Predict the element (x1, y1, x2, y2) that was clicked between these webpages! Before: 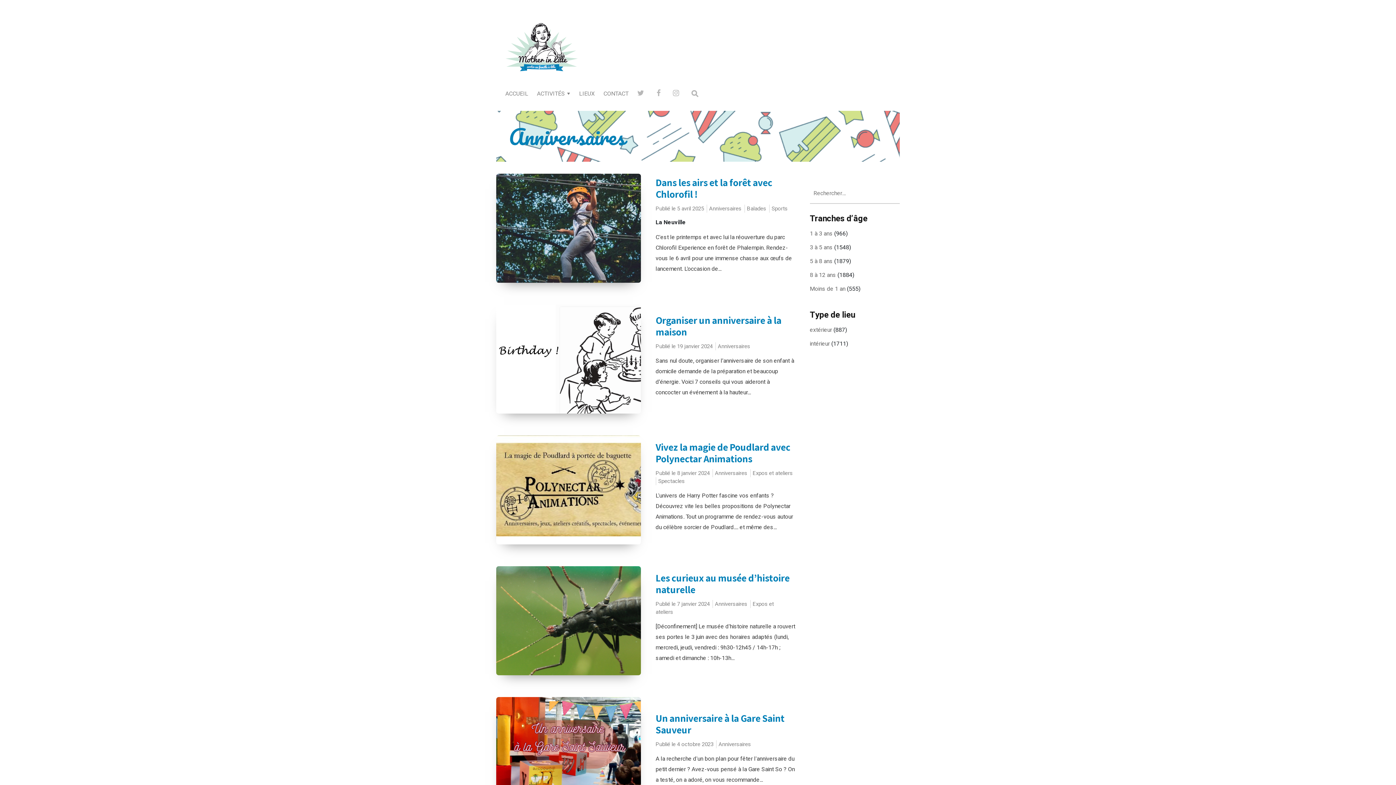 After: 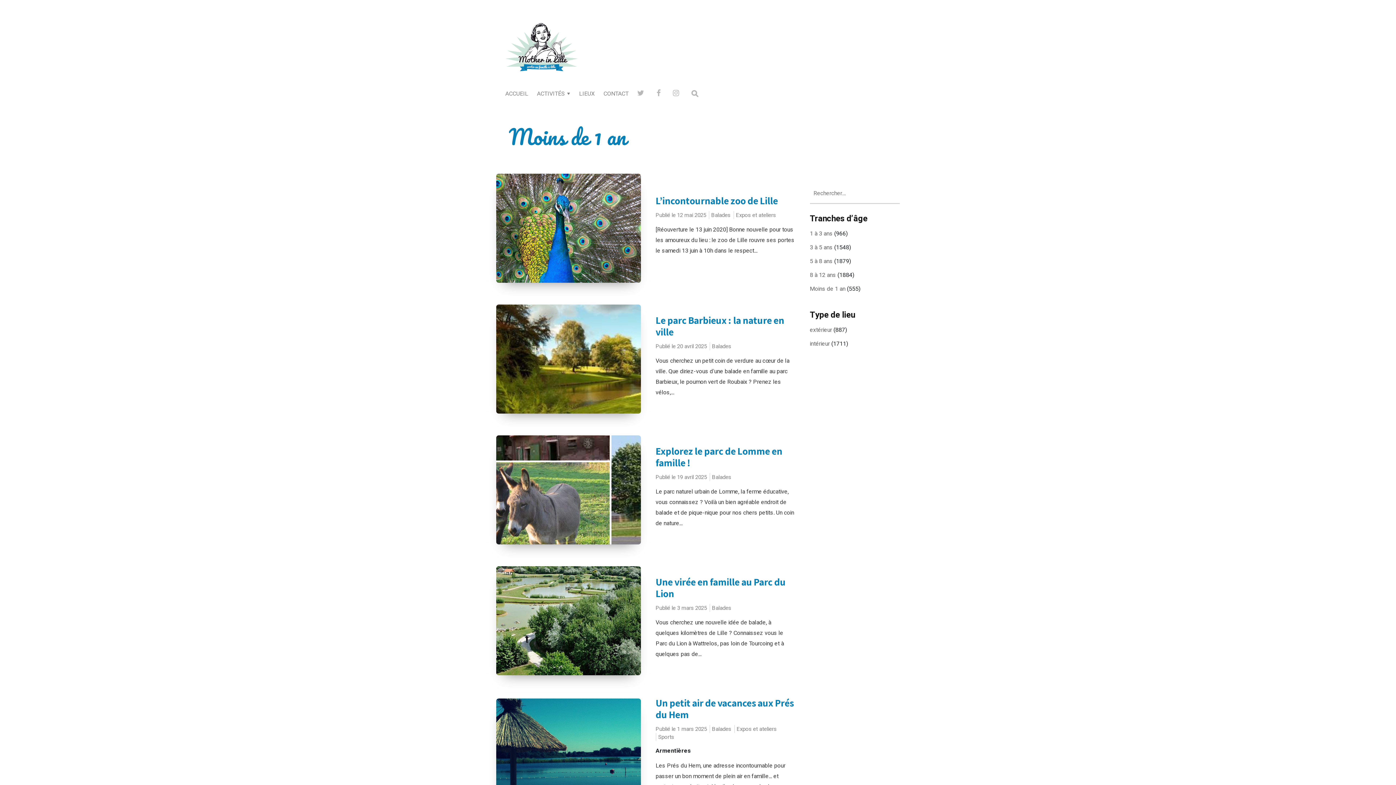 Action: bbox: (810, 284, 845, 293) label: Moins de 1 an